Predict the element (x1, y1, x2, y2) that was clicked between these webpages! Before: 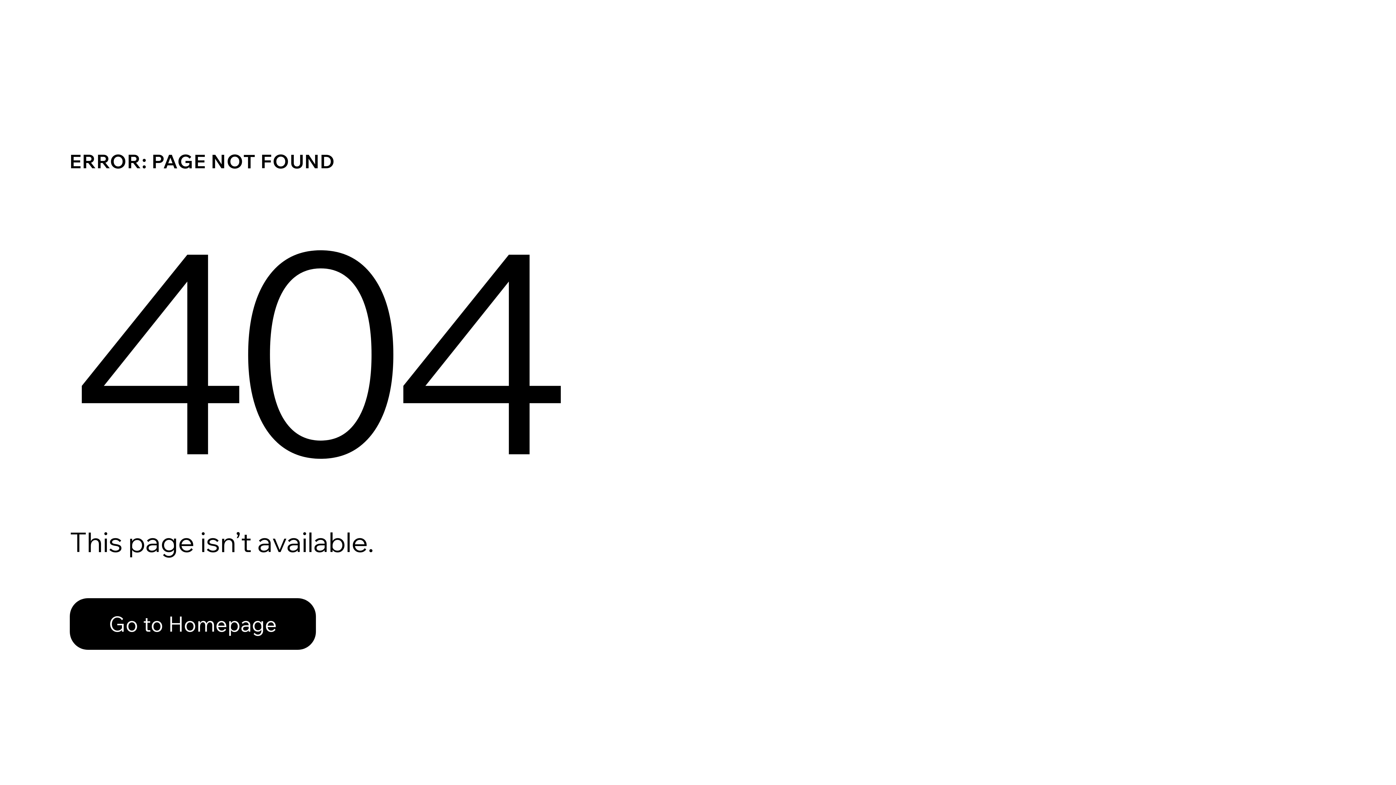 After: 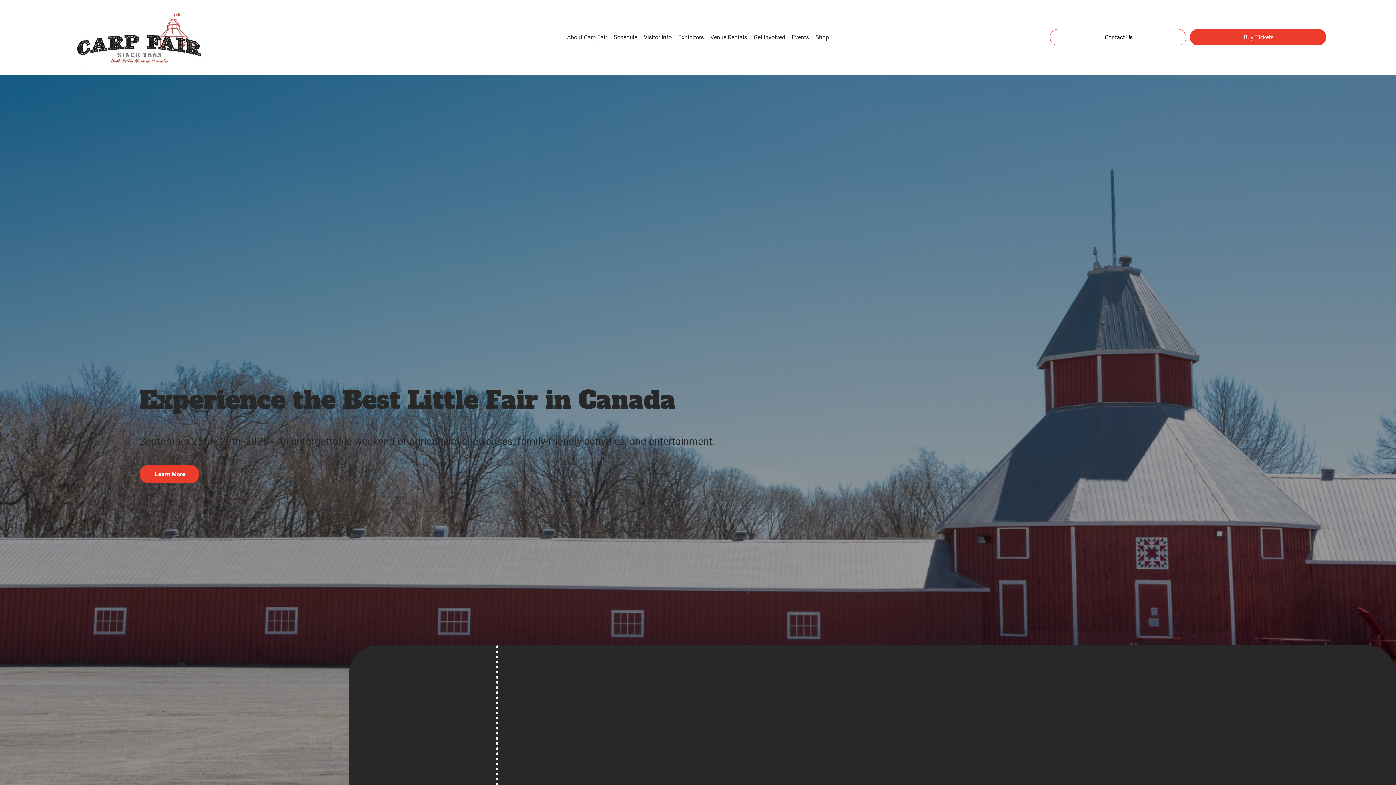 Action: bbox: (69, 582, 768, 659) label: Go to Homepage